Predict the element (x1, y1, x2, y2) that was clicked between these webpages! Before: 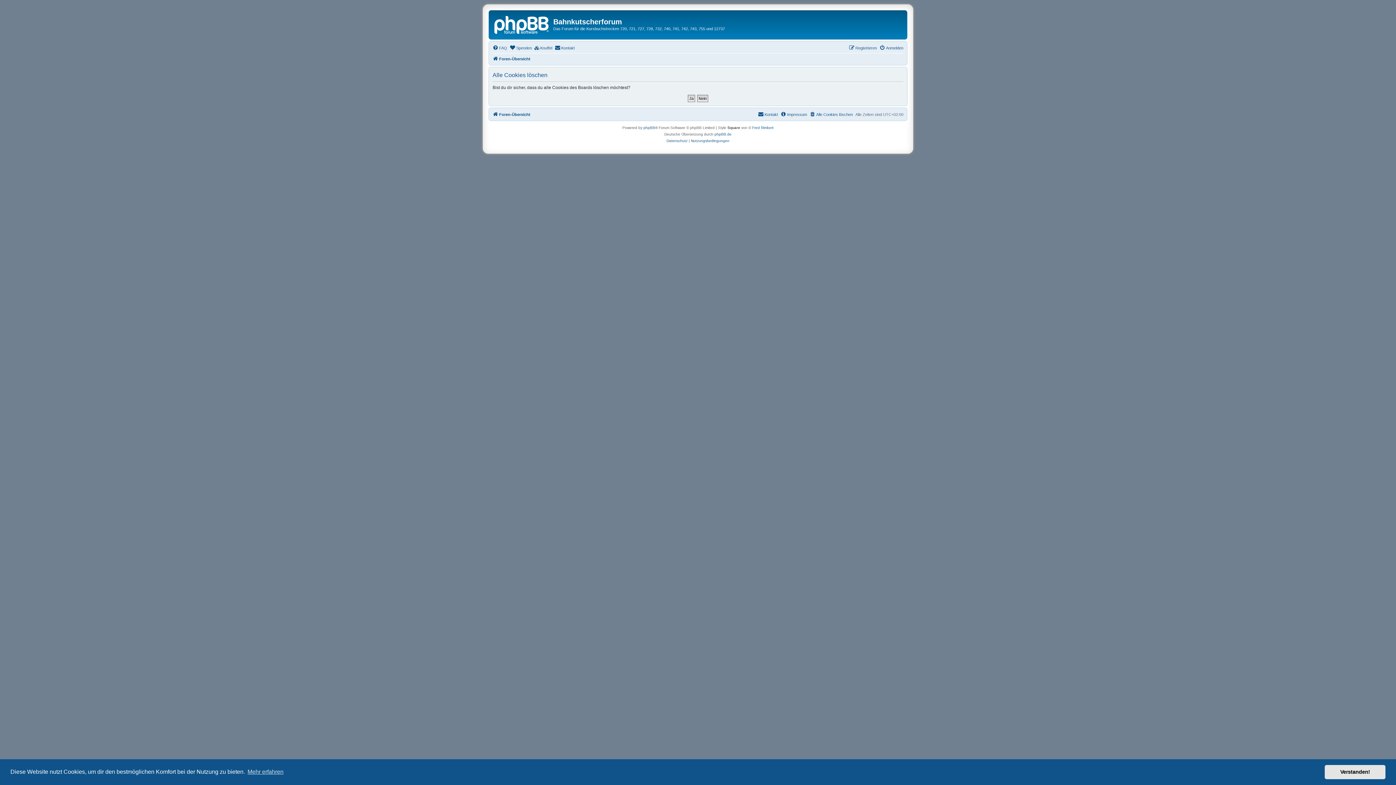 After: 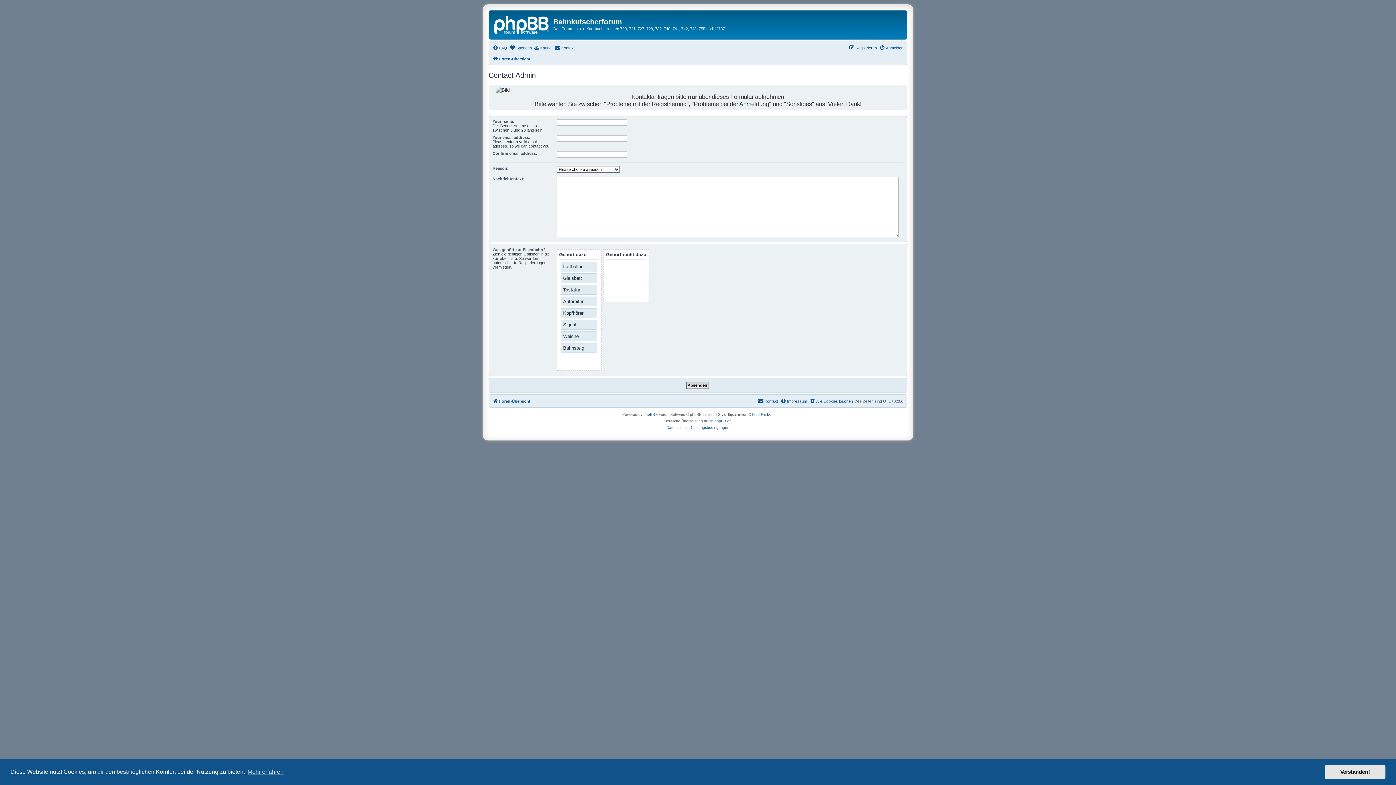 Action: label: Kontakt bbox: (758, 110, 778, 118)